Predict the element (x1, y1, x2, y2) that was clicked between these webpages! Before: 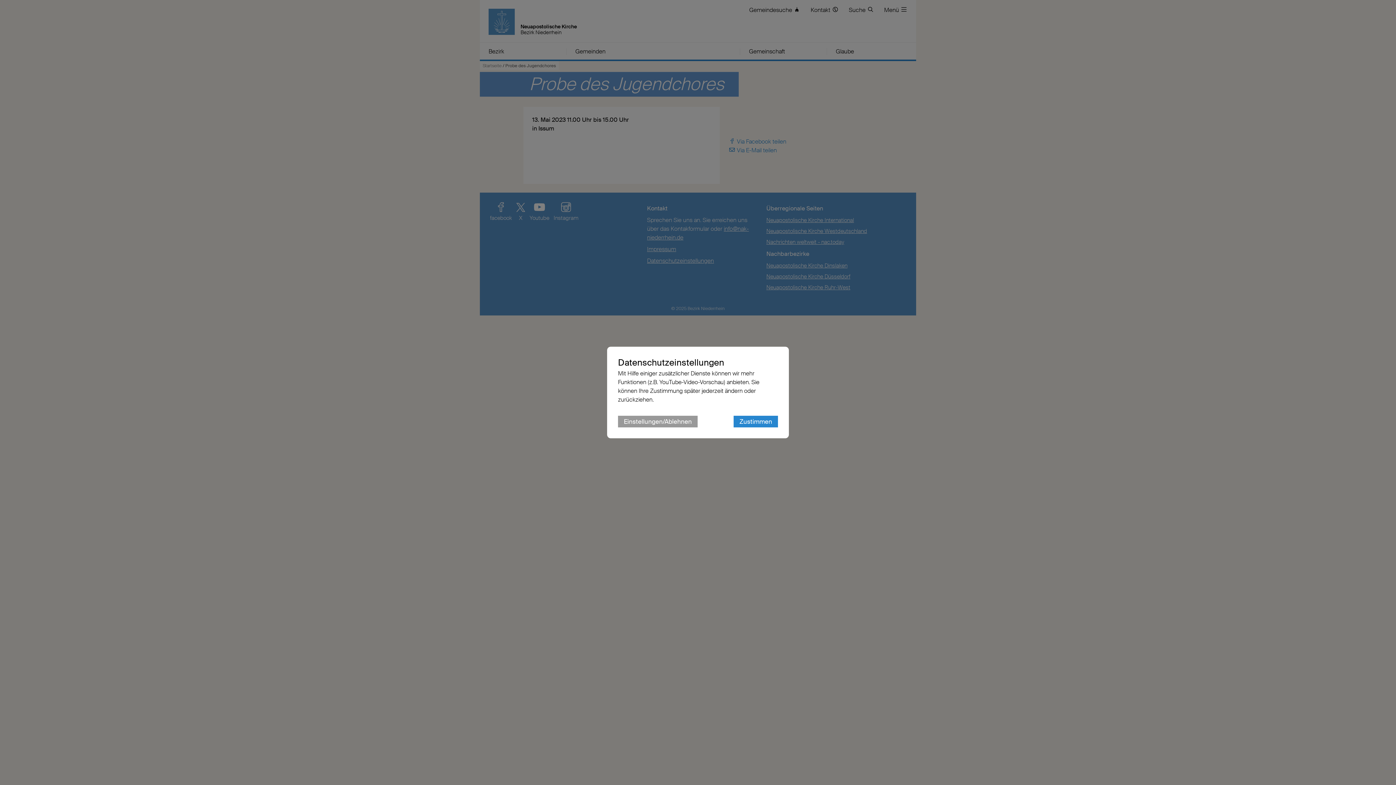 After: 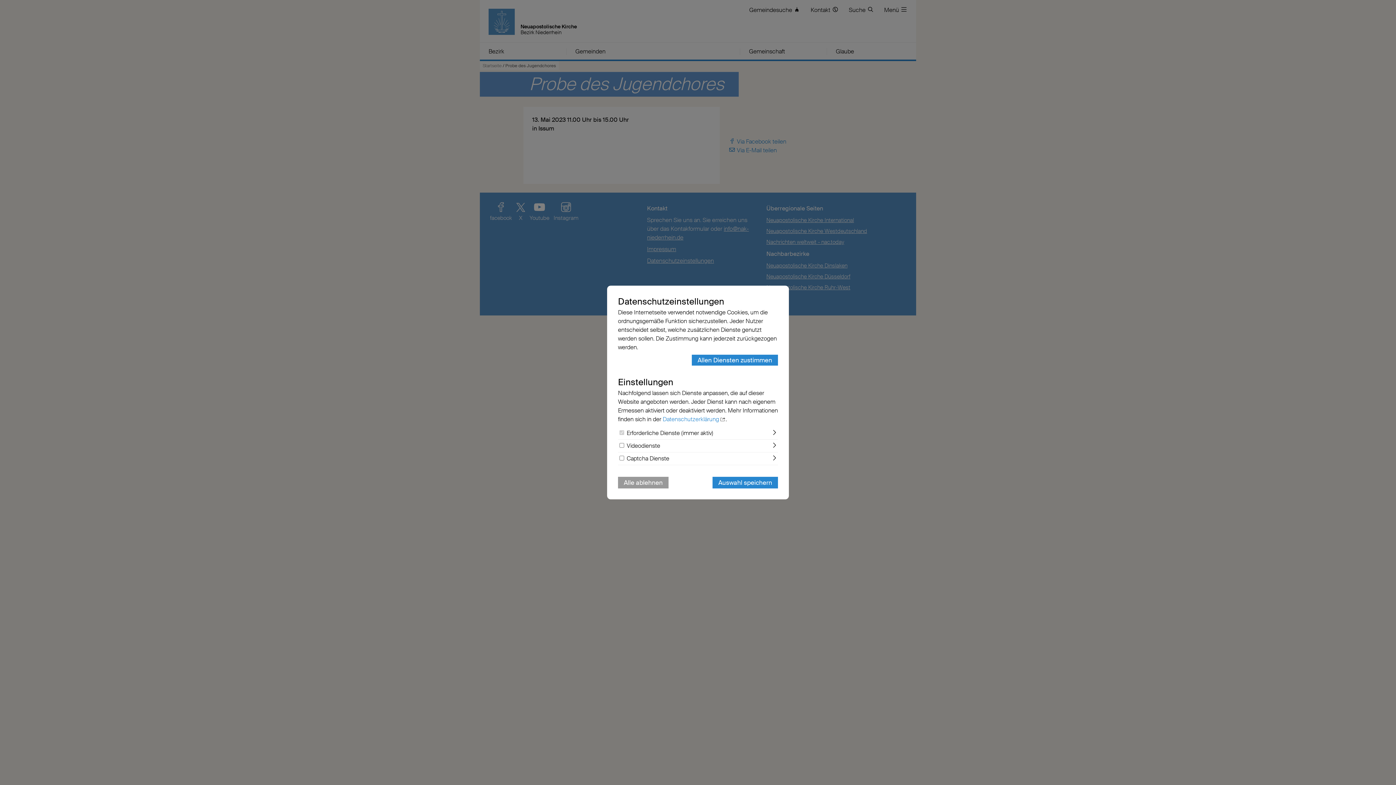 Action: bbox: (618, 416, 697, 427) label: Einstellungen/Ablehnen